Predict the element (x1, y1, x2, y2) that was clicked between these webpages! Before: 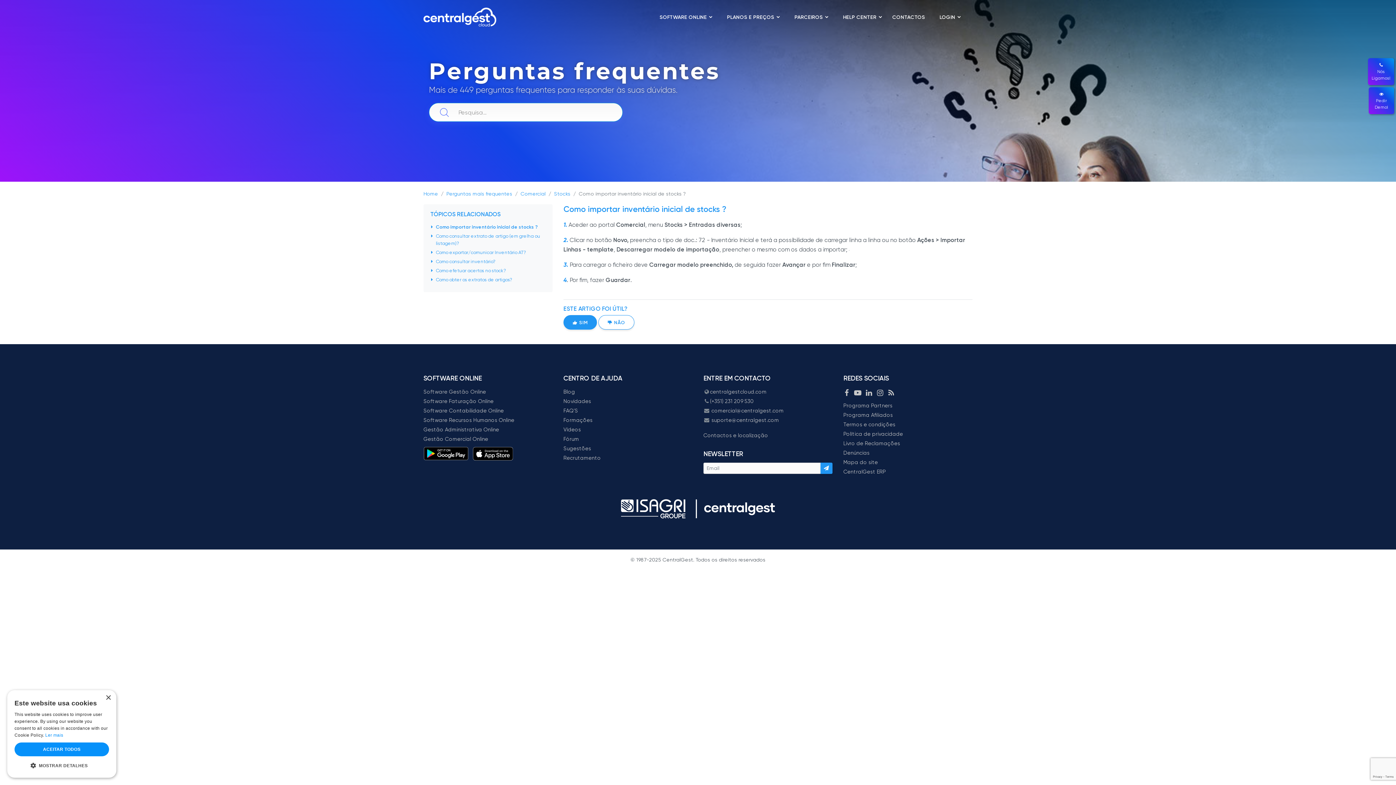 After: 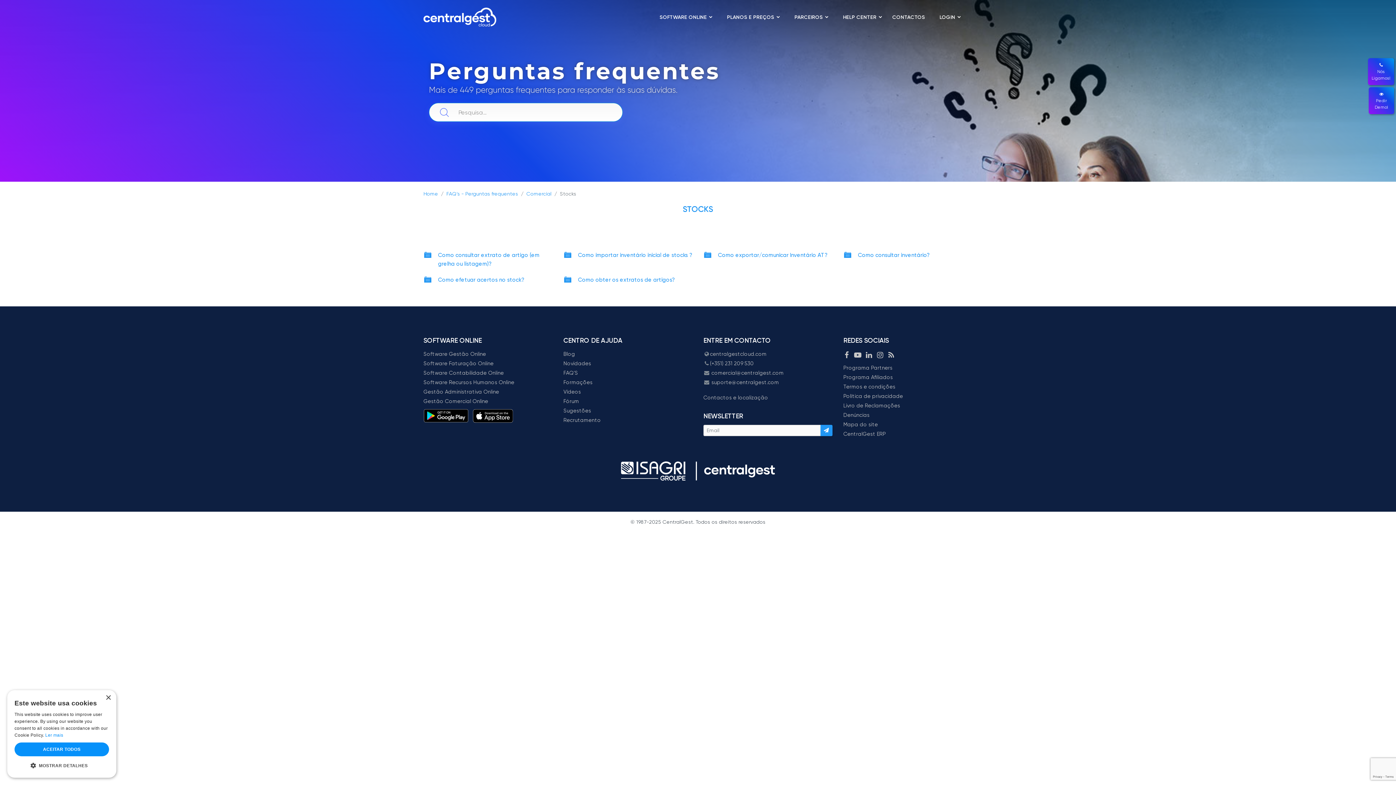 Action: label: Stocks bbox: (554, 190, 570, 196)